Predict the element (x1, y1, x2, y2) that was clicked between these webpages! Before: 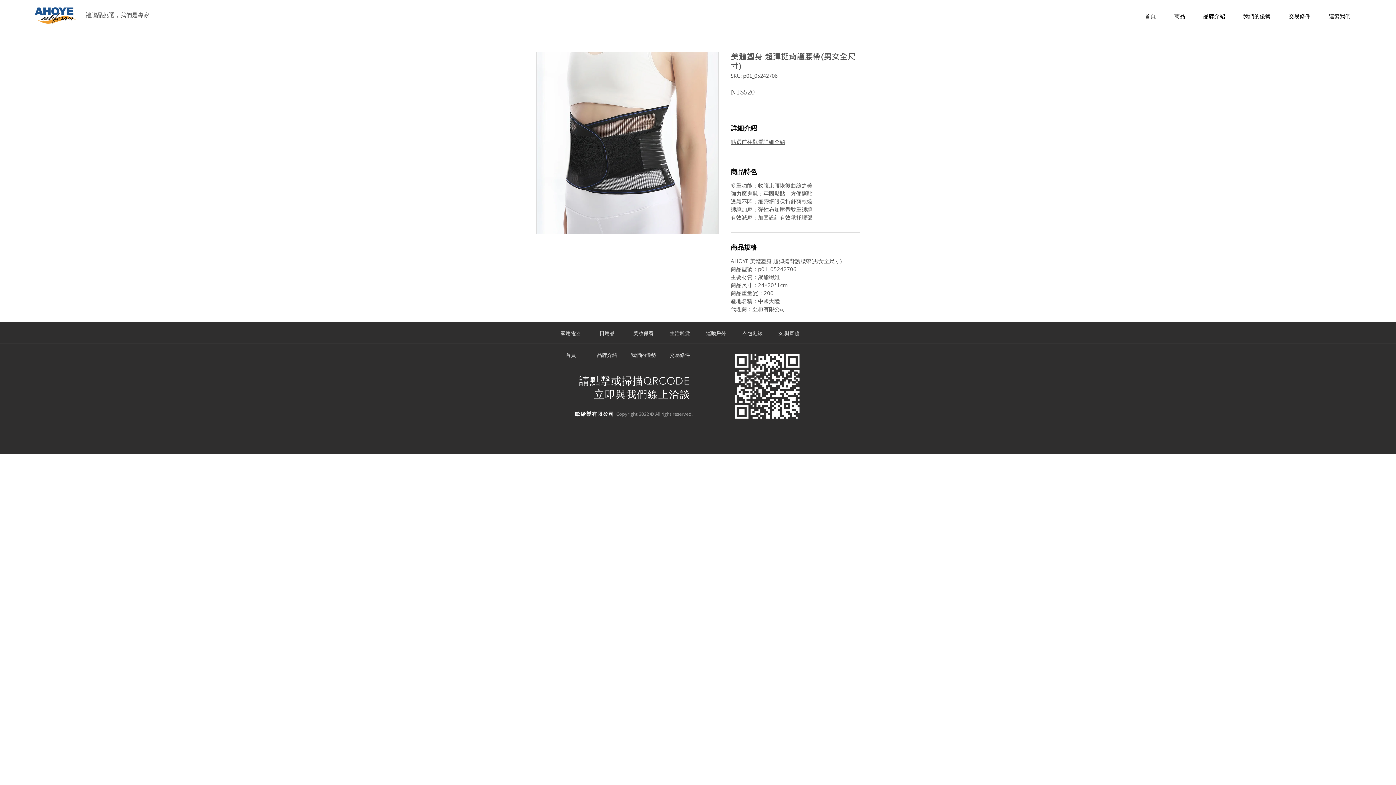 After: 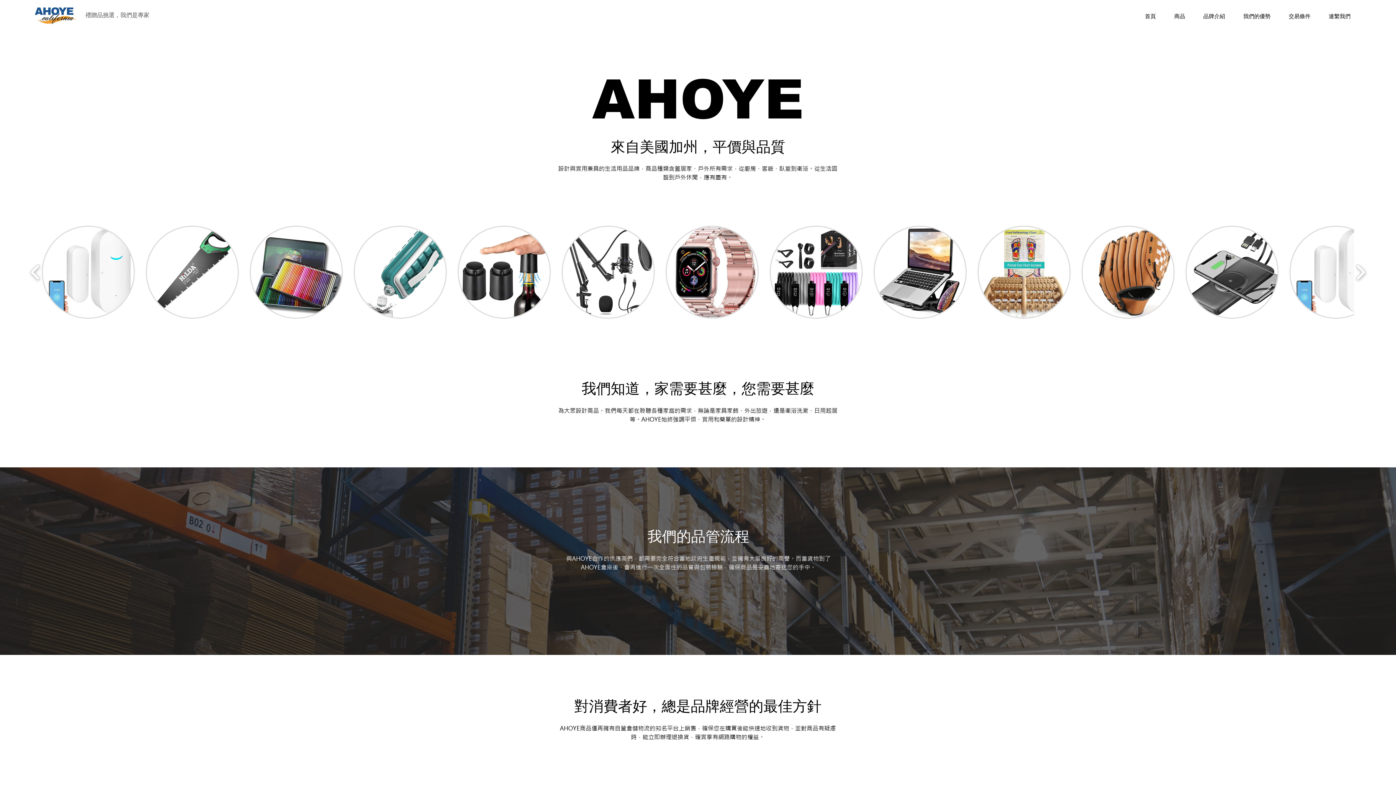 Action: bbox: (589, 349, 625, 360) label: 品牌介紹